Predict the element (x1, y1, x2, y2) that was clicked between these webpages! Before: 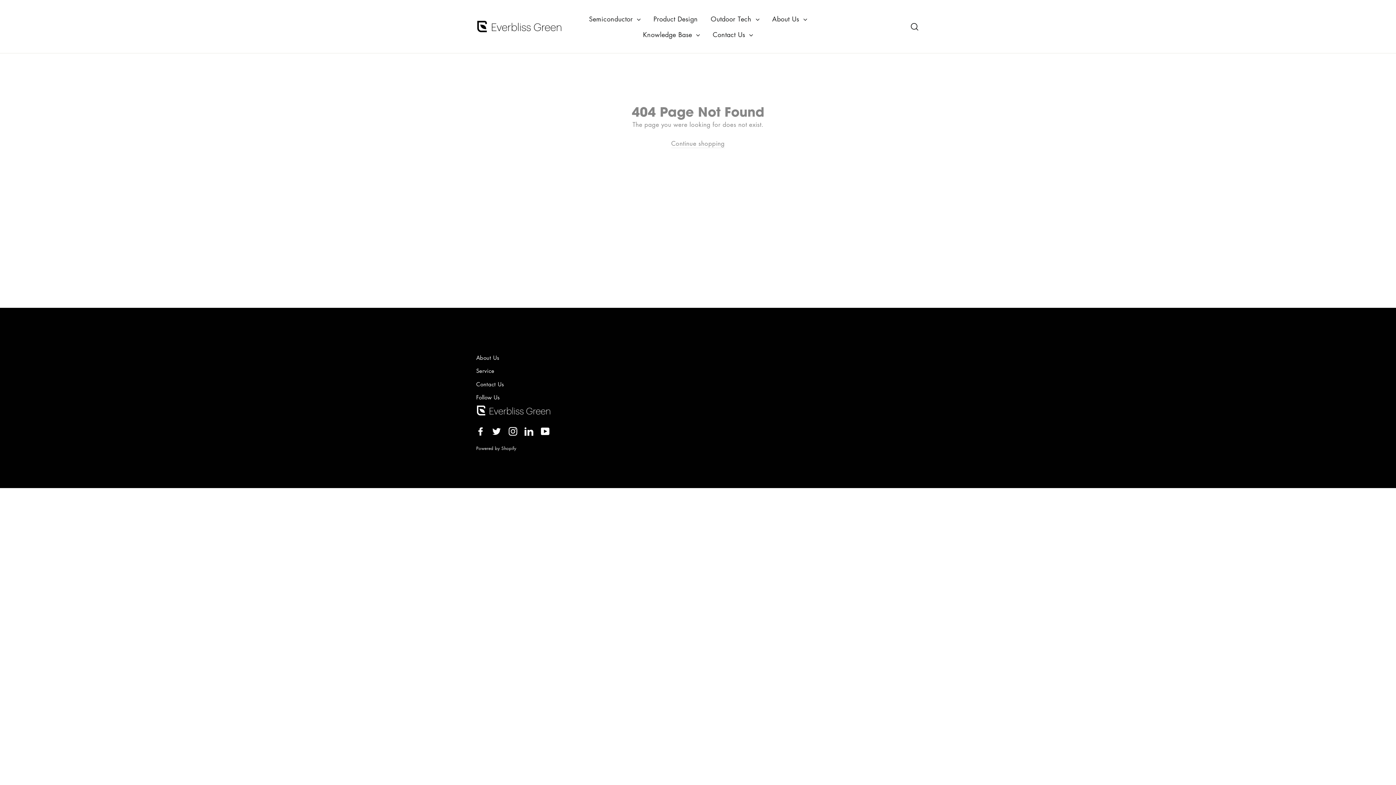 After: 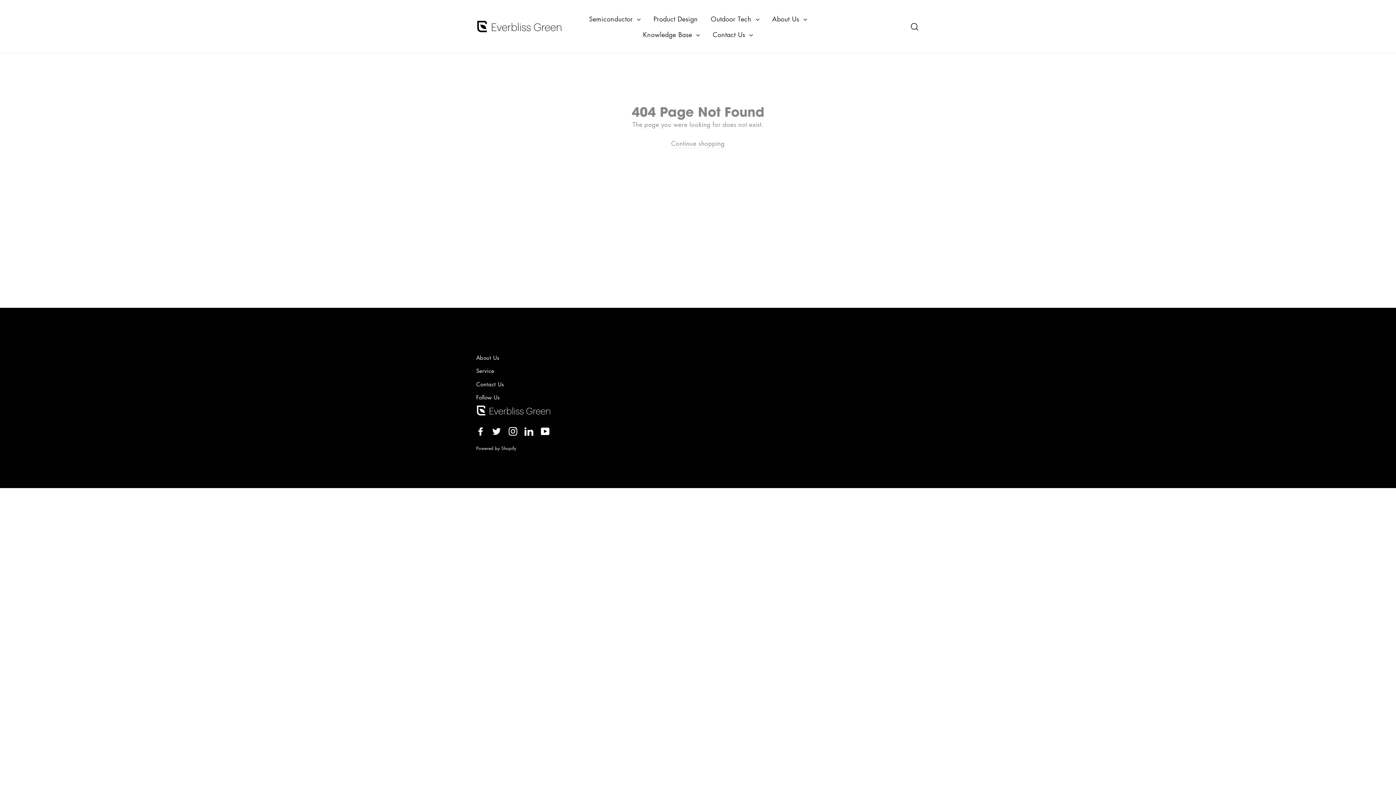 Action: label: Instagram bbox: (508, 426, 517, 436)